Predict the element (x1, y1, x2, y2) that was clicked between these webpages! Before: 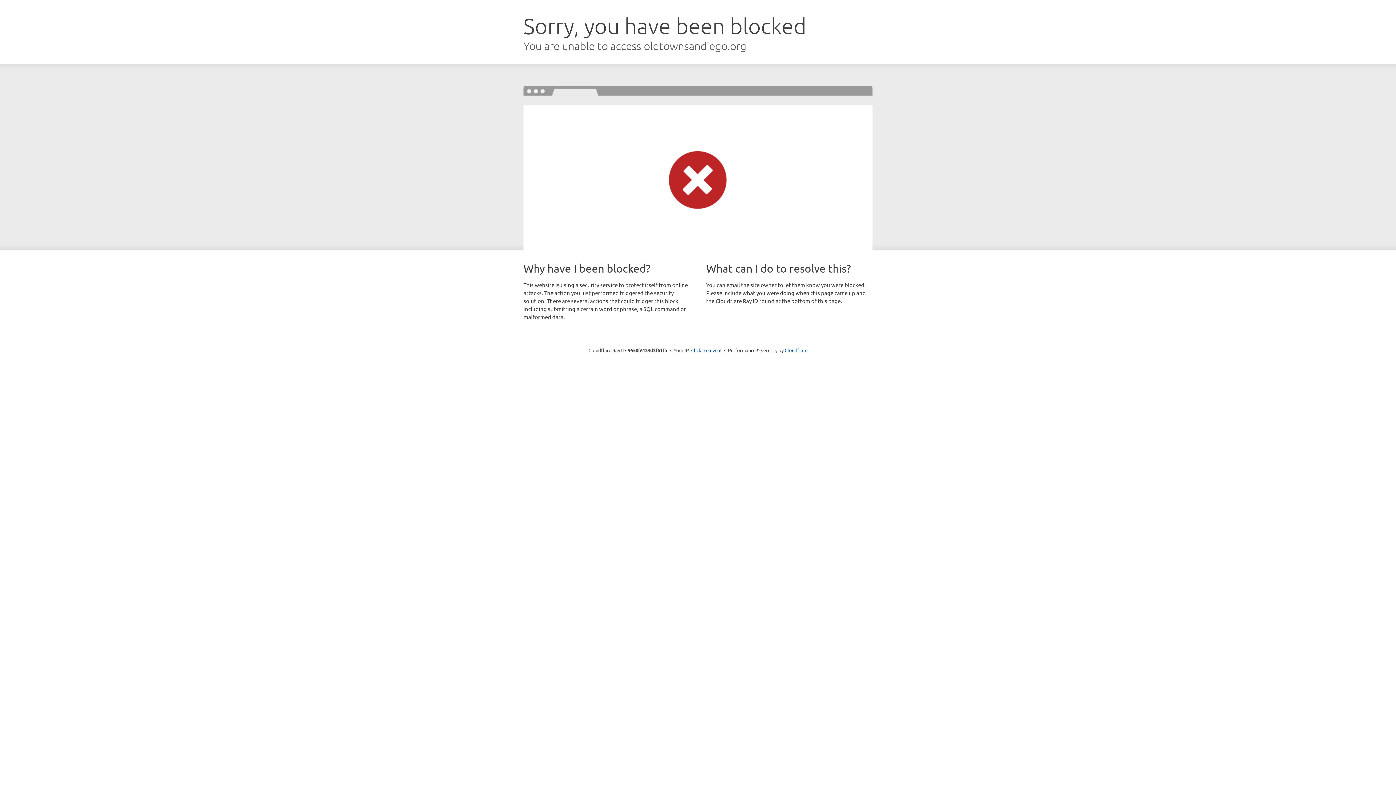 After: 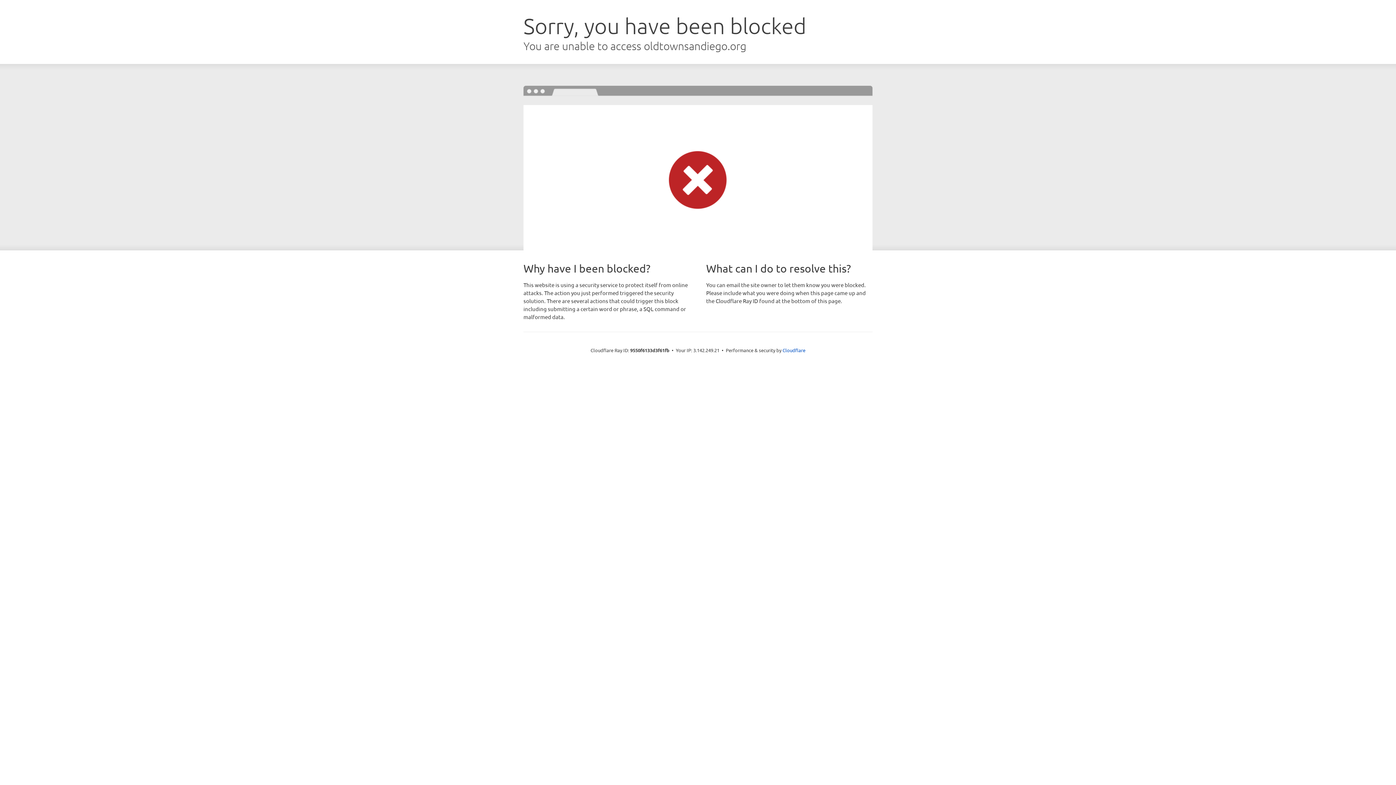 Action: bbox: (691, 346, 721, 353) label: Click to reveal